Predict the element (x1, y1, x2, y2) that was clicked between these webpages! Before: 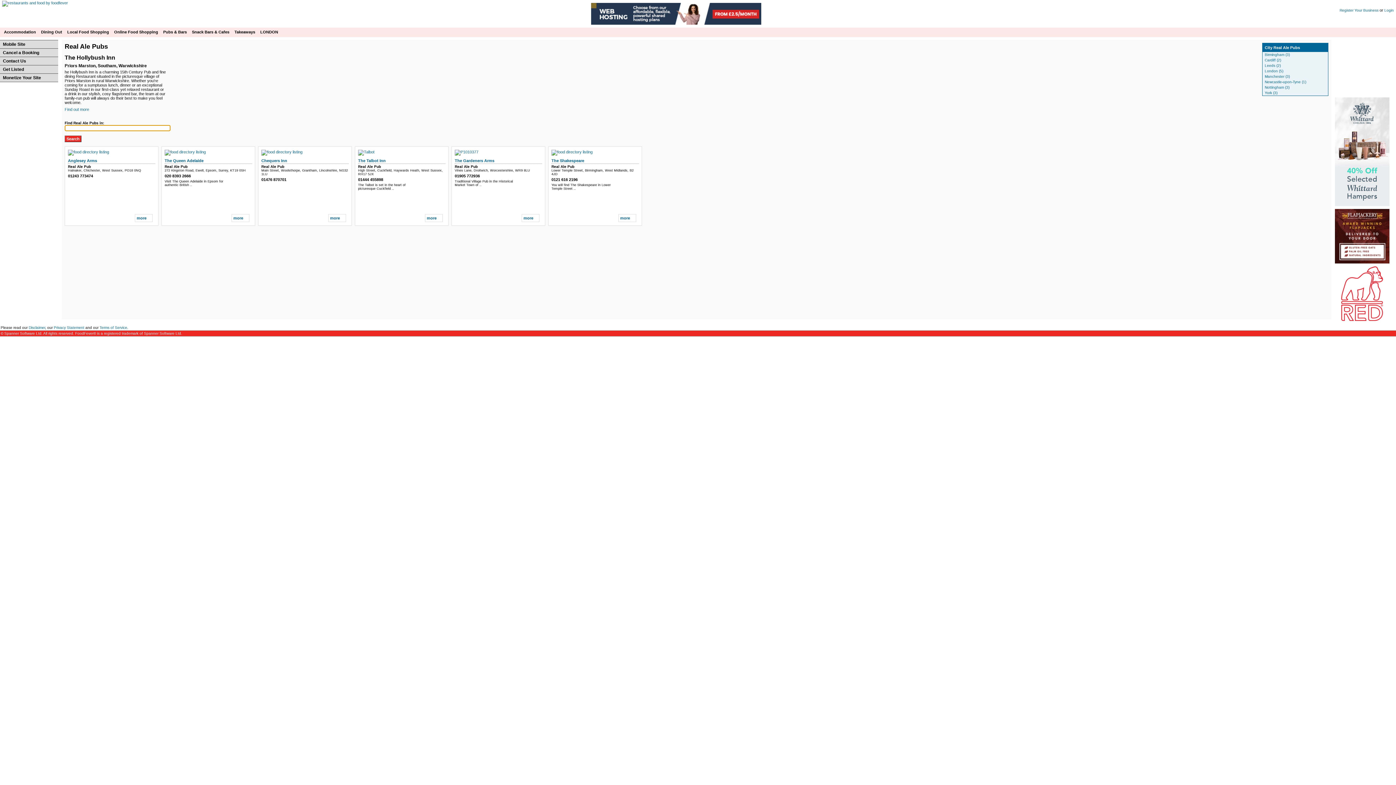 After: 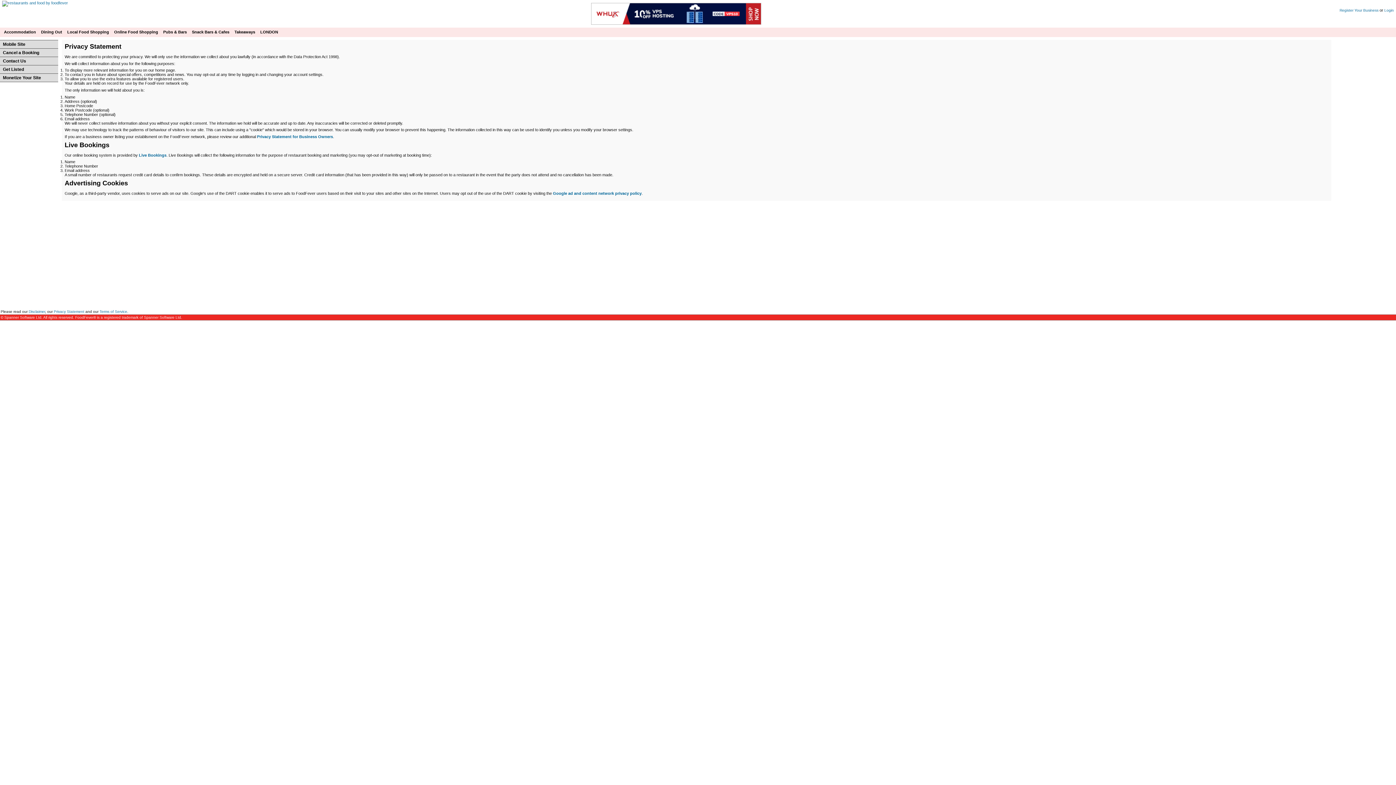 Action: bbox: (53, 325, 84, 329) label: Privacy Statement